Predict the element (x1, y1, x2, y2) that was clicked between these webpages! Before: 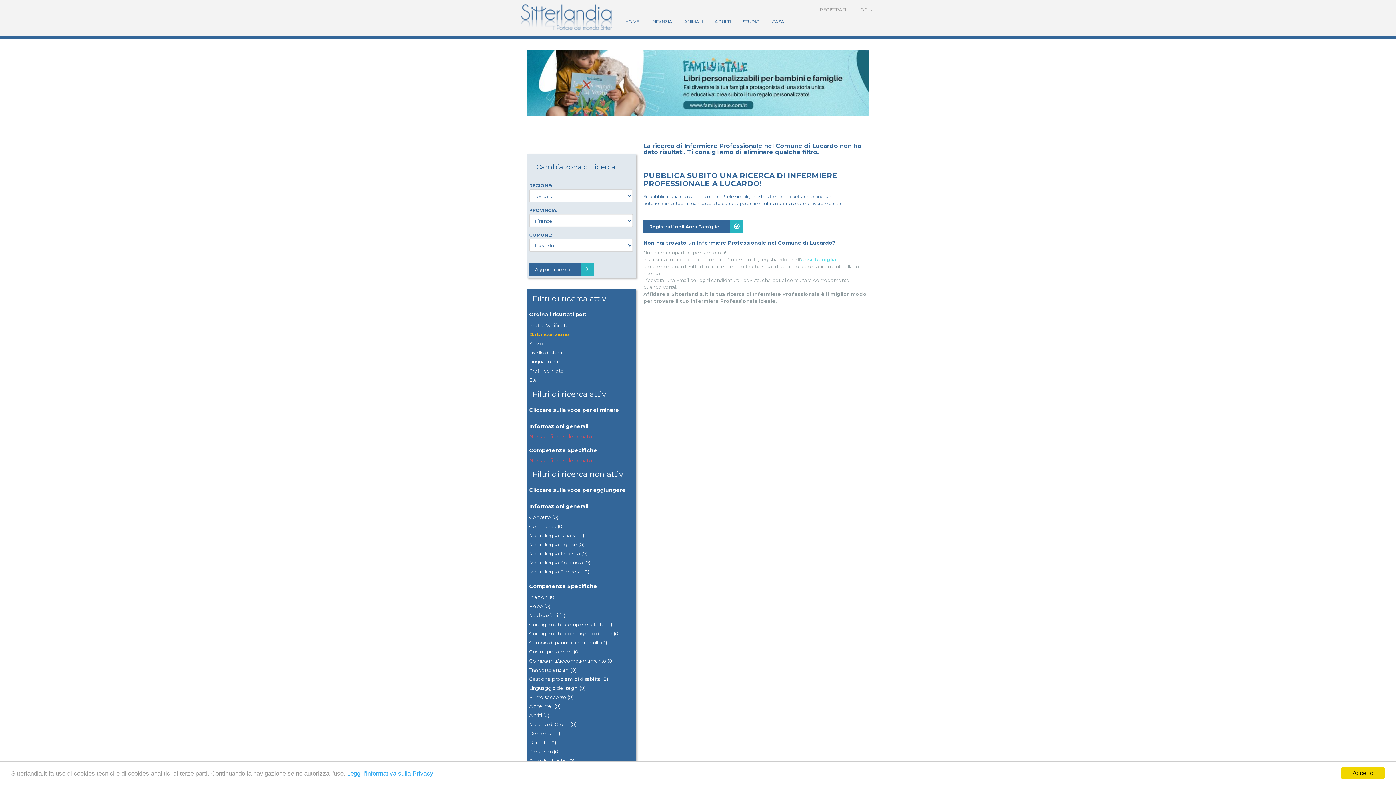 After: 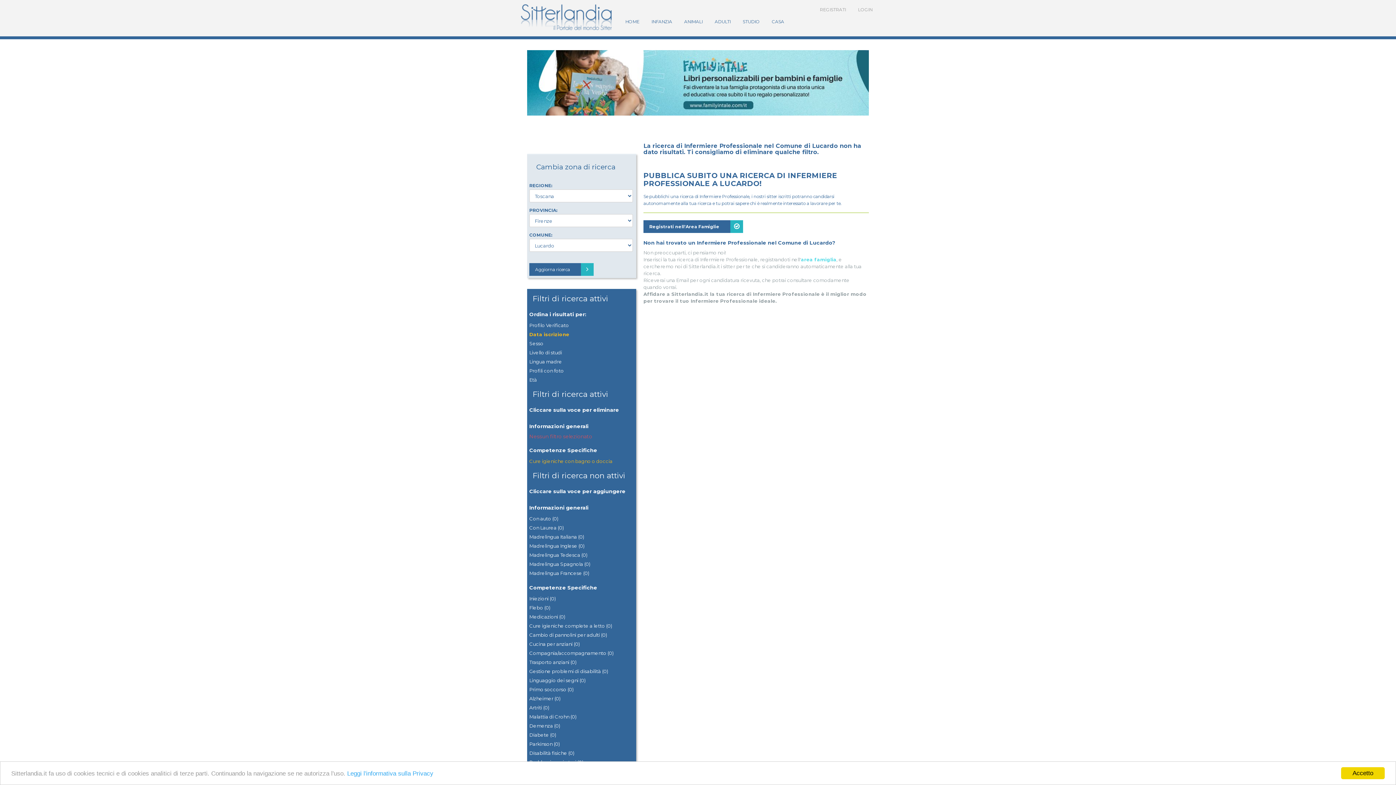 Action: label: Cure igieniche con bagno o doccia (0) bbox: (527, 629, 636, 638)